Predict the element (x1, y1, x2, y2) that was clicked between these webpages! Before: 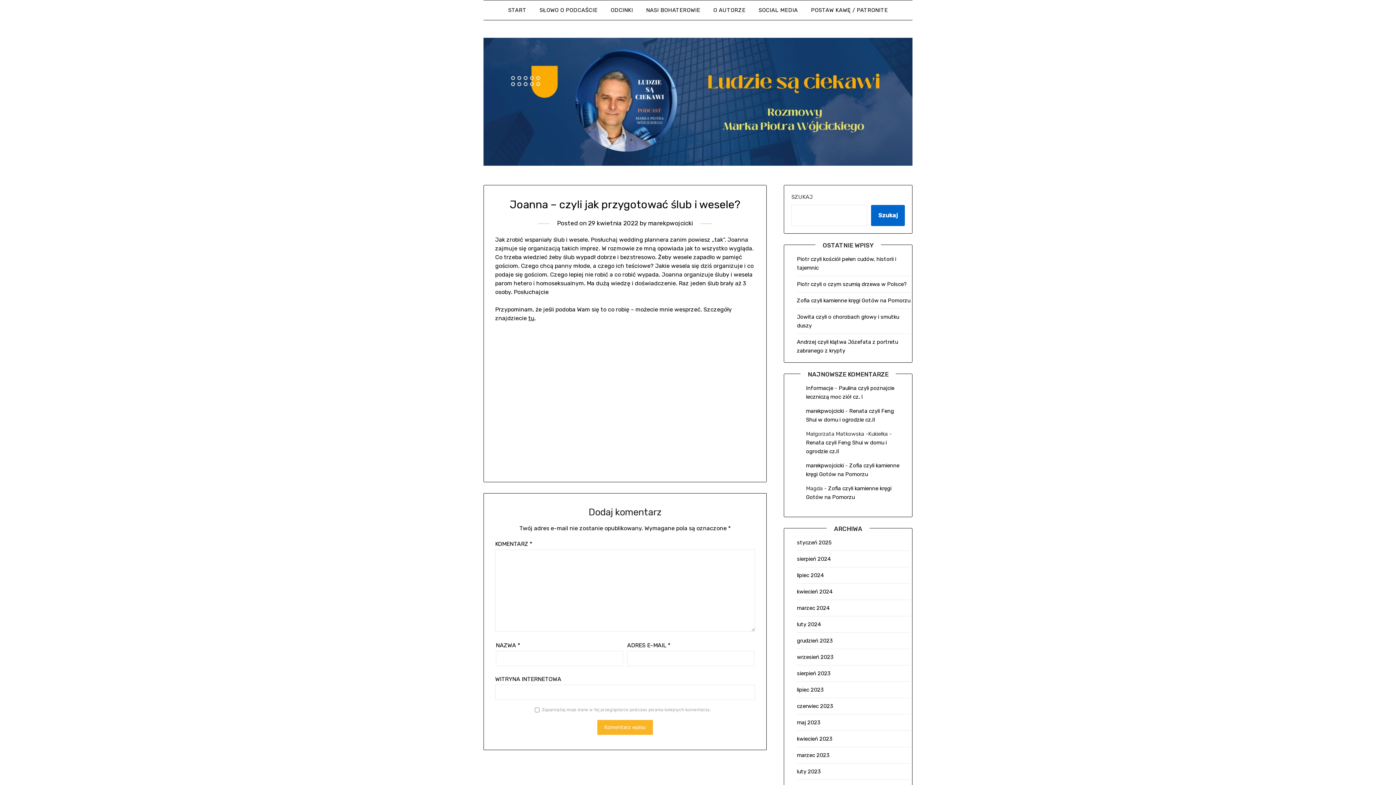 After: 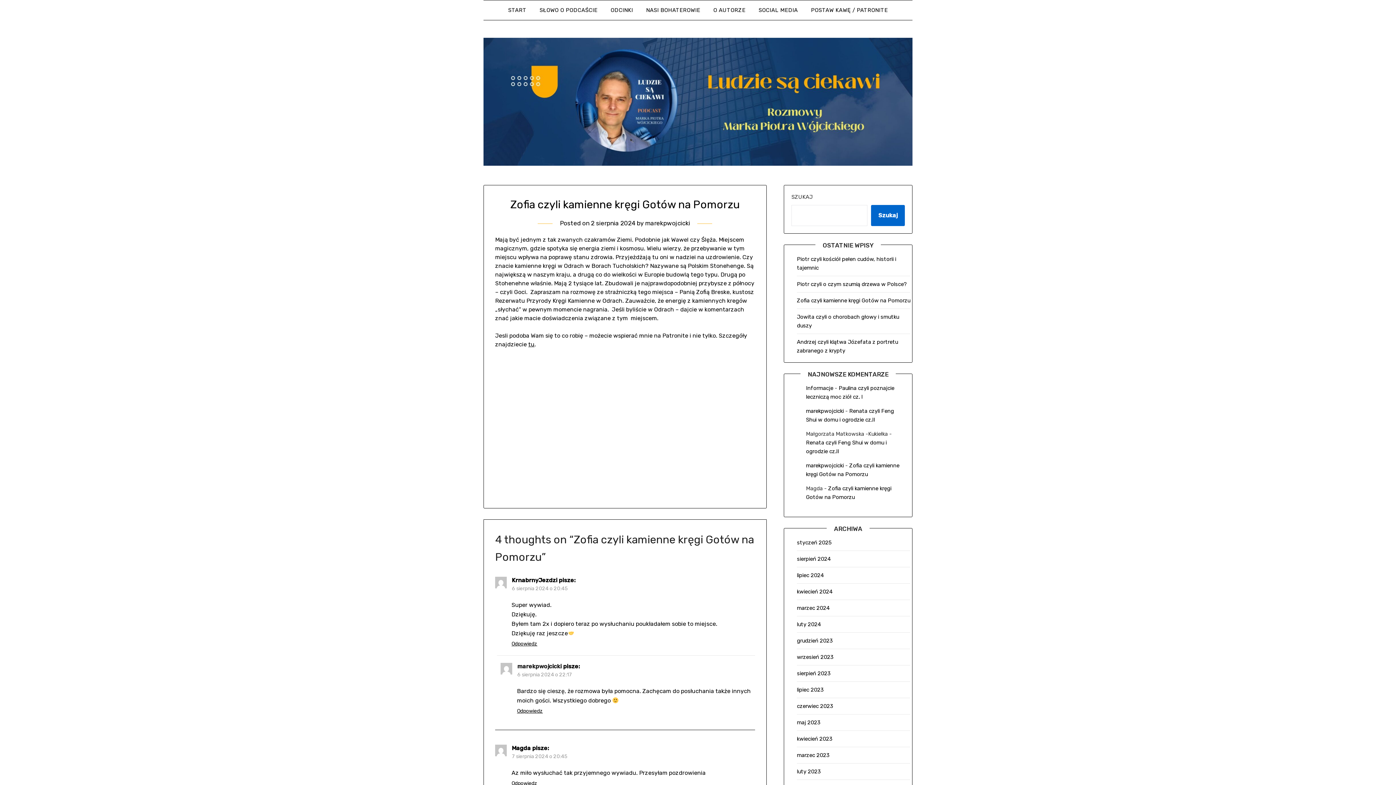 Action: bbox: (797, 297, 910, 303) label: Zofia czyli kamienne kręgi Gotów na Pomorzu